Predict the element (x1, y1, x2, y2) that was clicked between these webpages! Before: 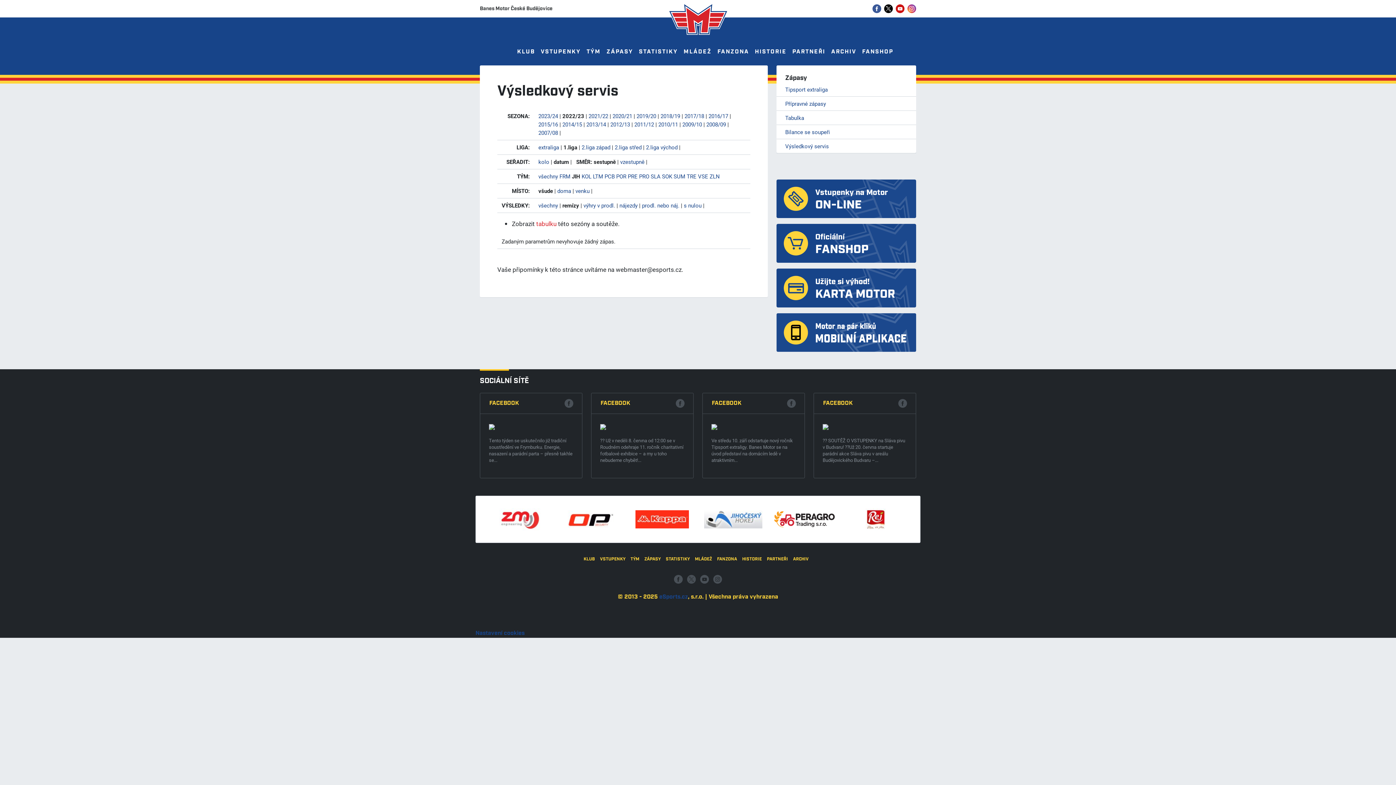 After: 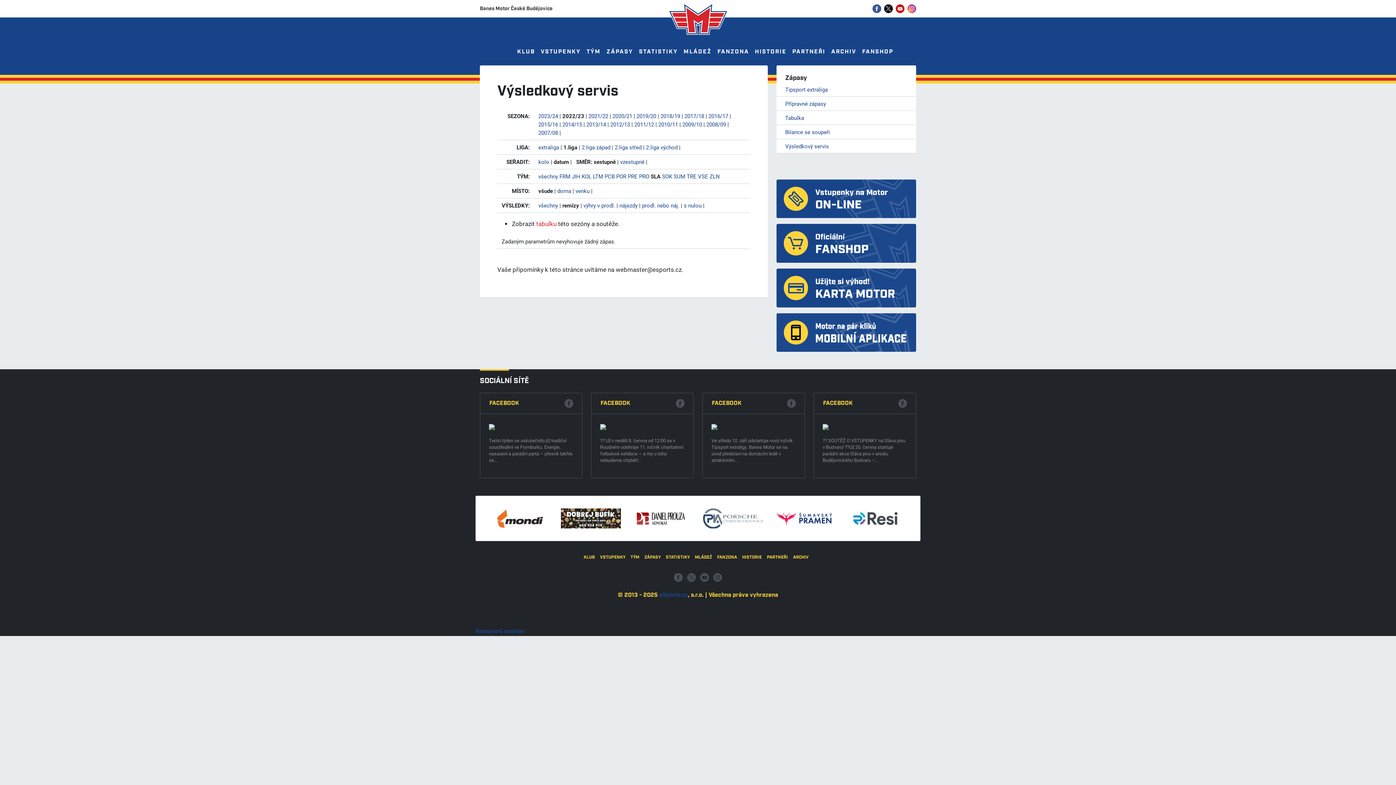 Action: bbox: (650, 172, 660, 179) label: SLA